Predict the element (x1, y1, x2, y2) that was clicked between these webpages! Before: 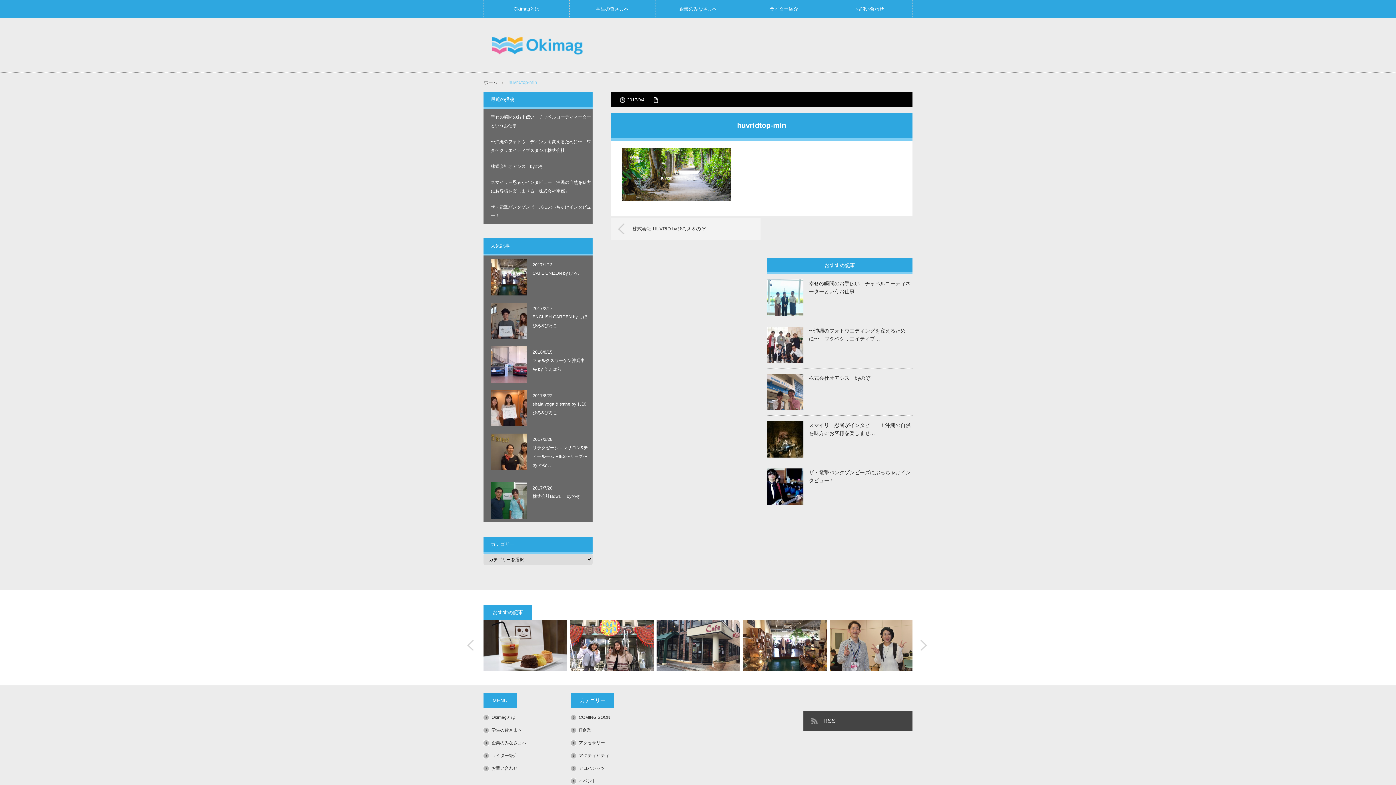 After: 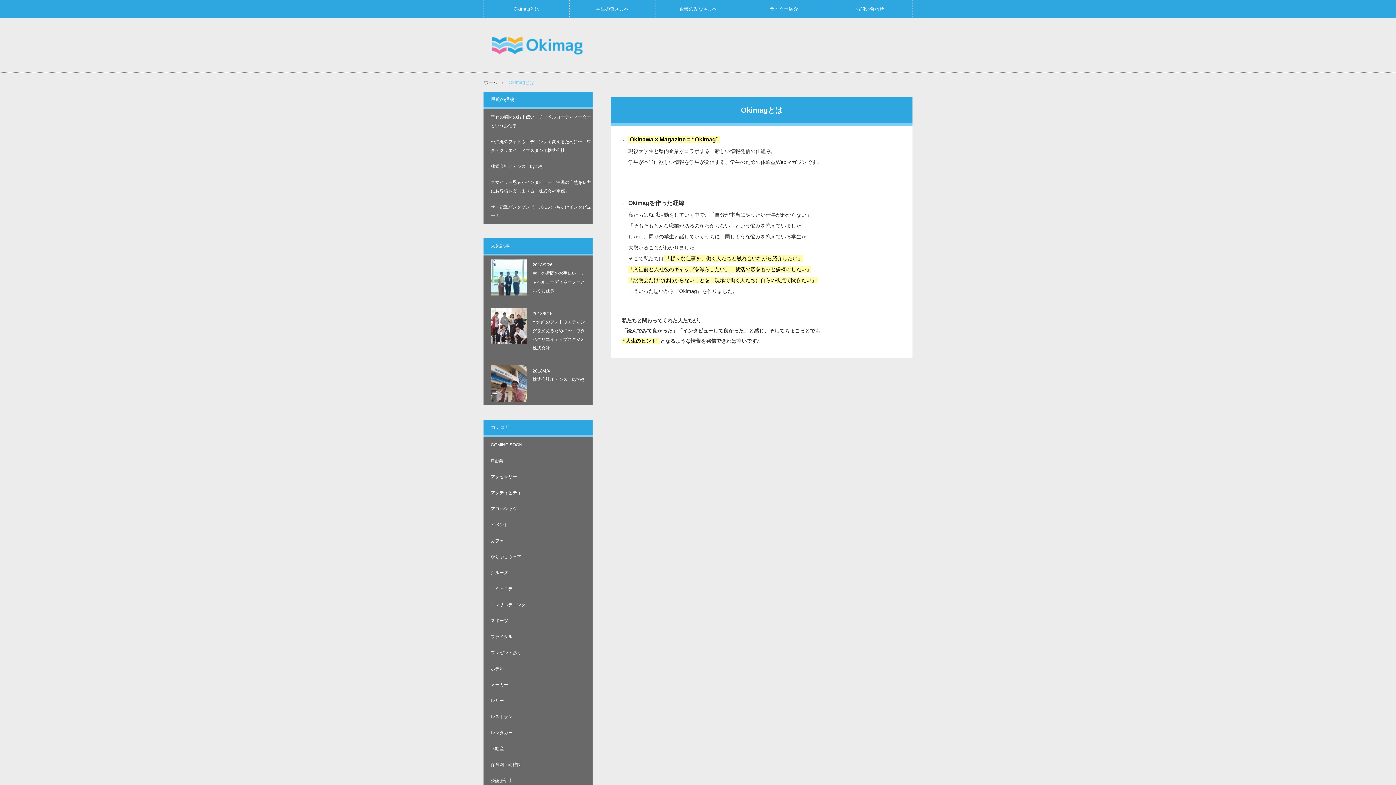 Action: bbox: (491, 715, 515, 720) label: Okimagとは